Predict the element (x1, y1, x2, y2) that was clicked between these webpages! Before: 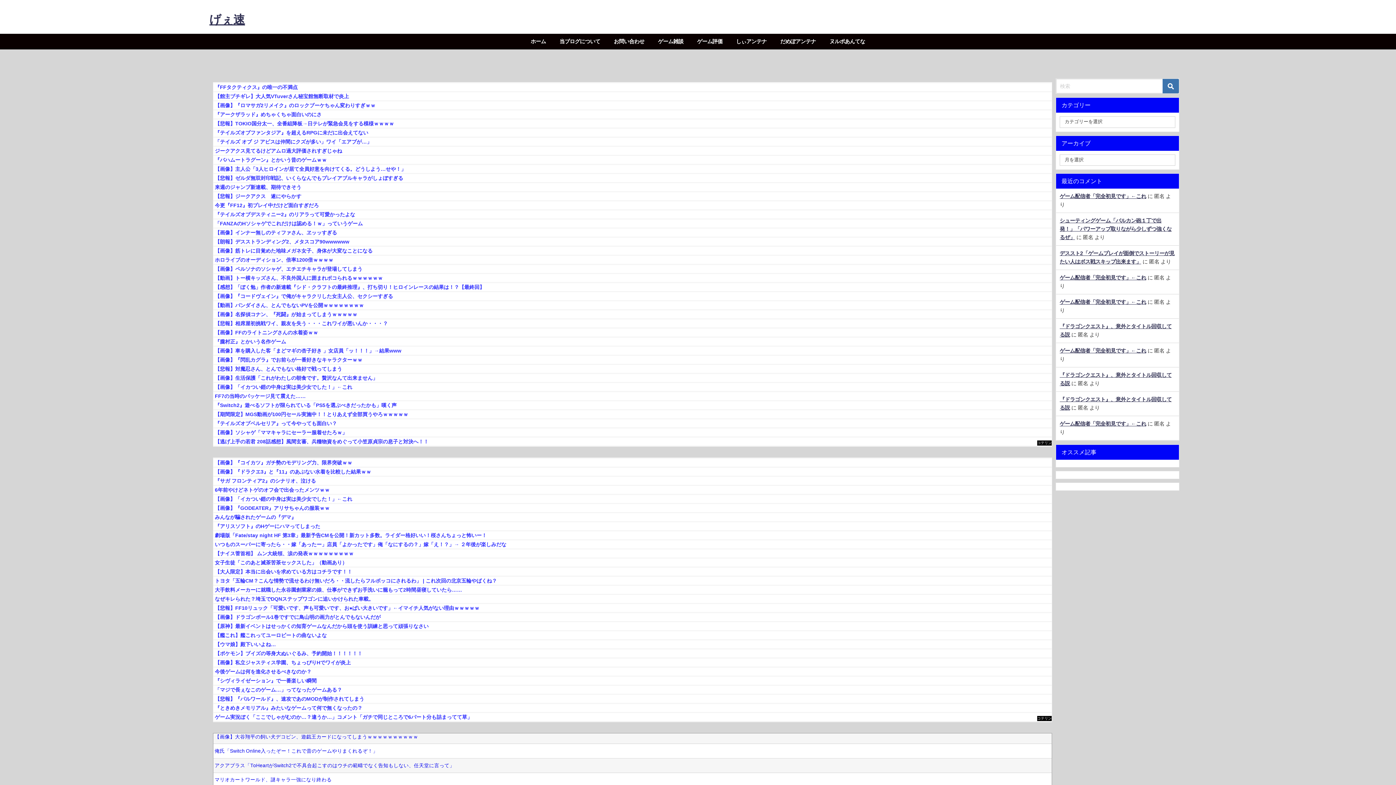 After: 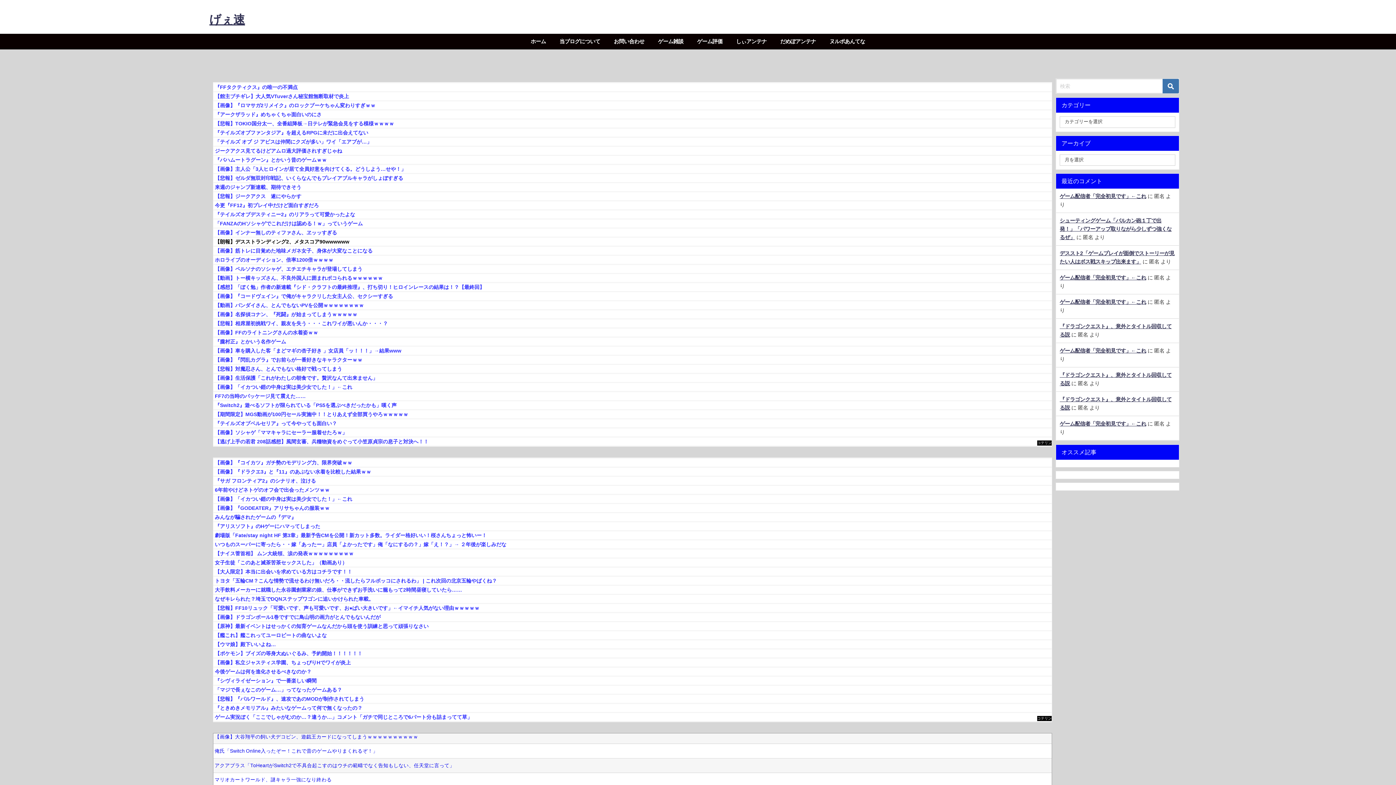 Action: label: 【朗報】デスストランディング2、メタスコア90wwwwww bbox: (213, 237, 1052, 245)